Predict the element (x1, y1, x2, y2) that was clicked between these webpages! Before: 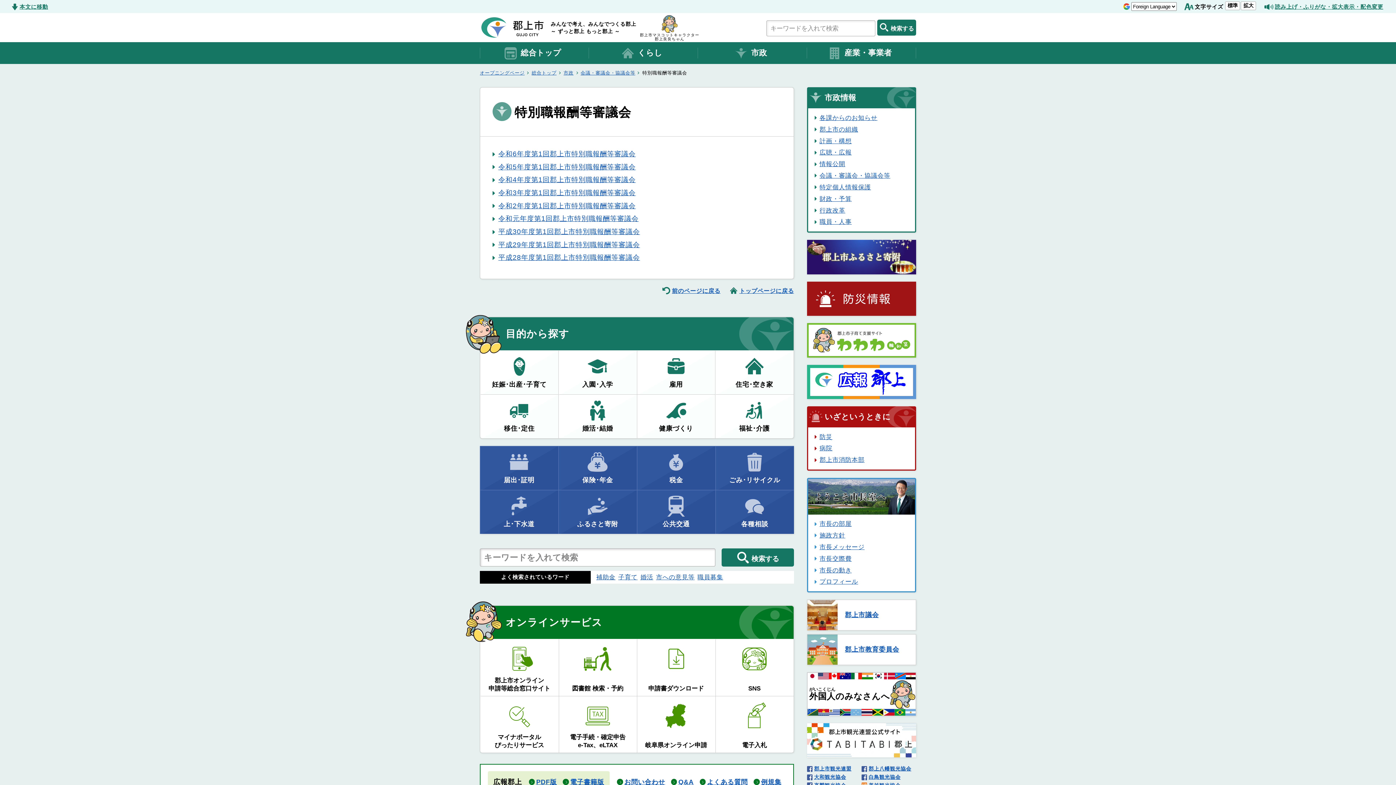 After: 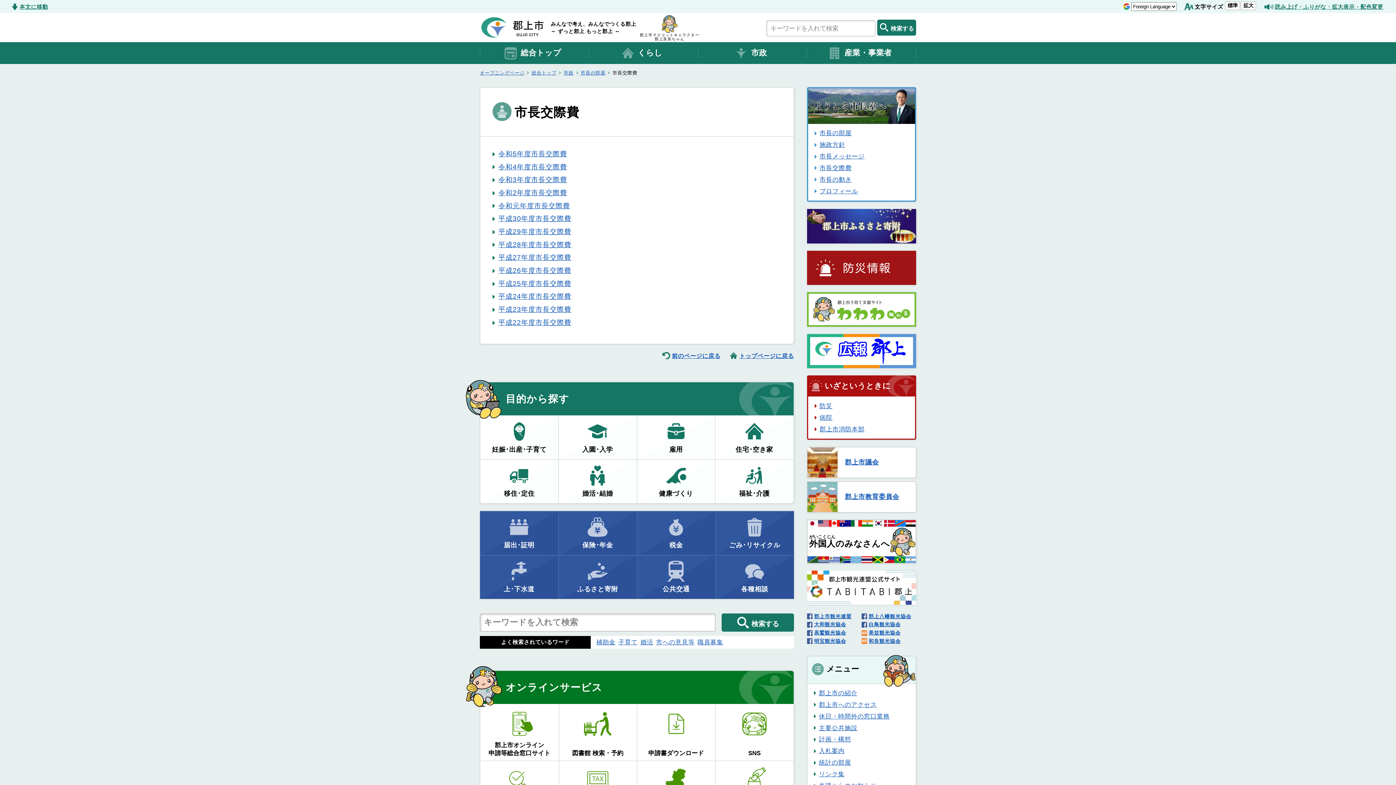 Action: label: 市長交際費 bbox: (814, 553, 851, 564)